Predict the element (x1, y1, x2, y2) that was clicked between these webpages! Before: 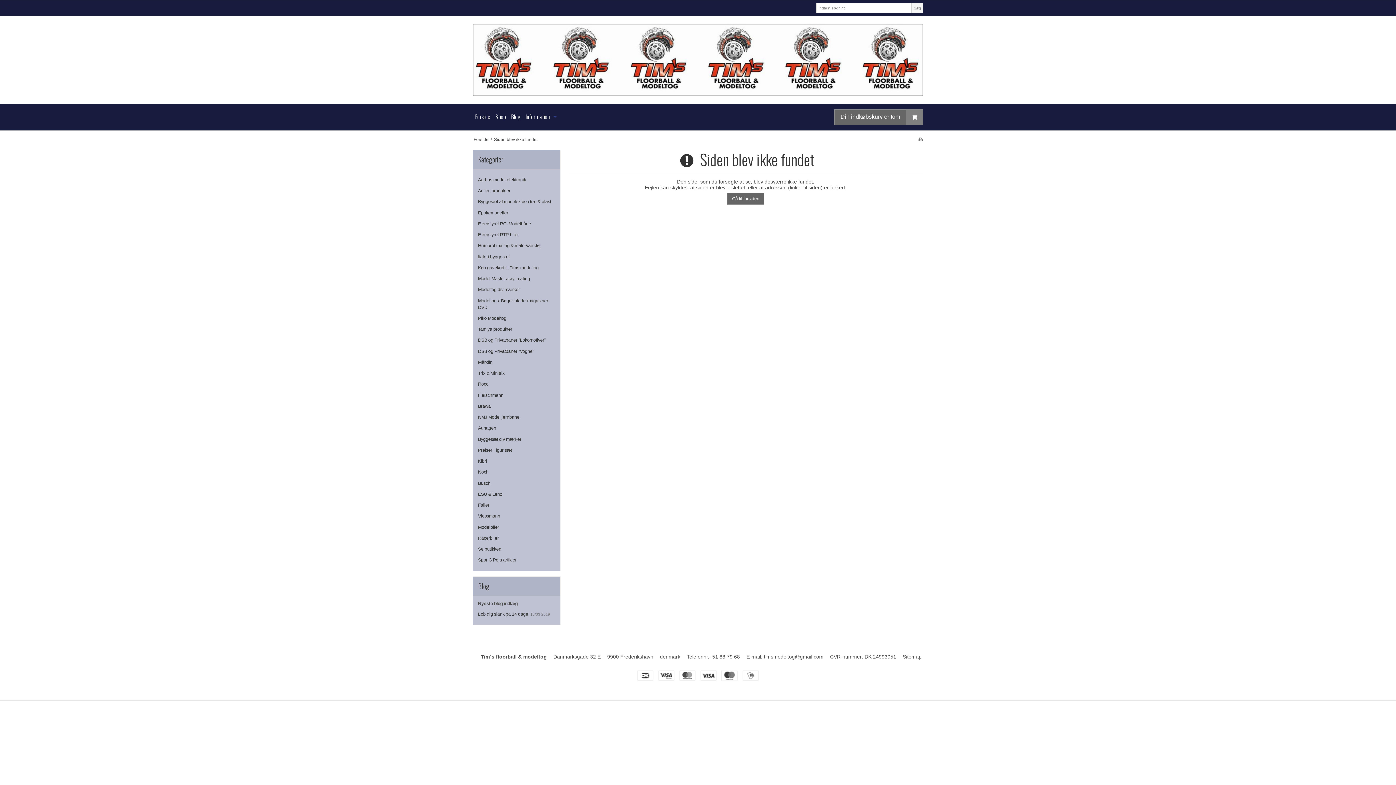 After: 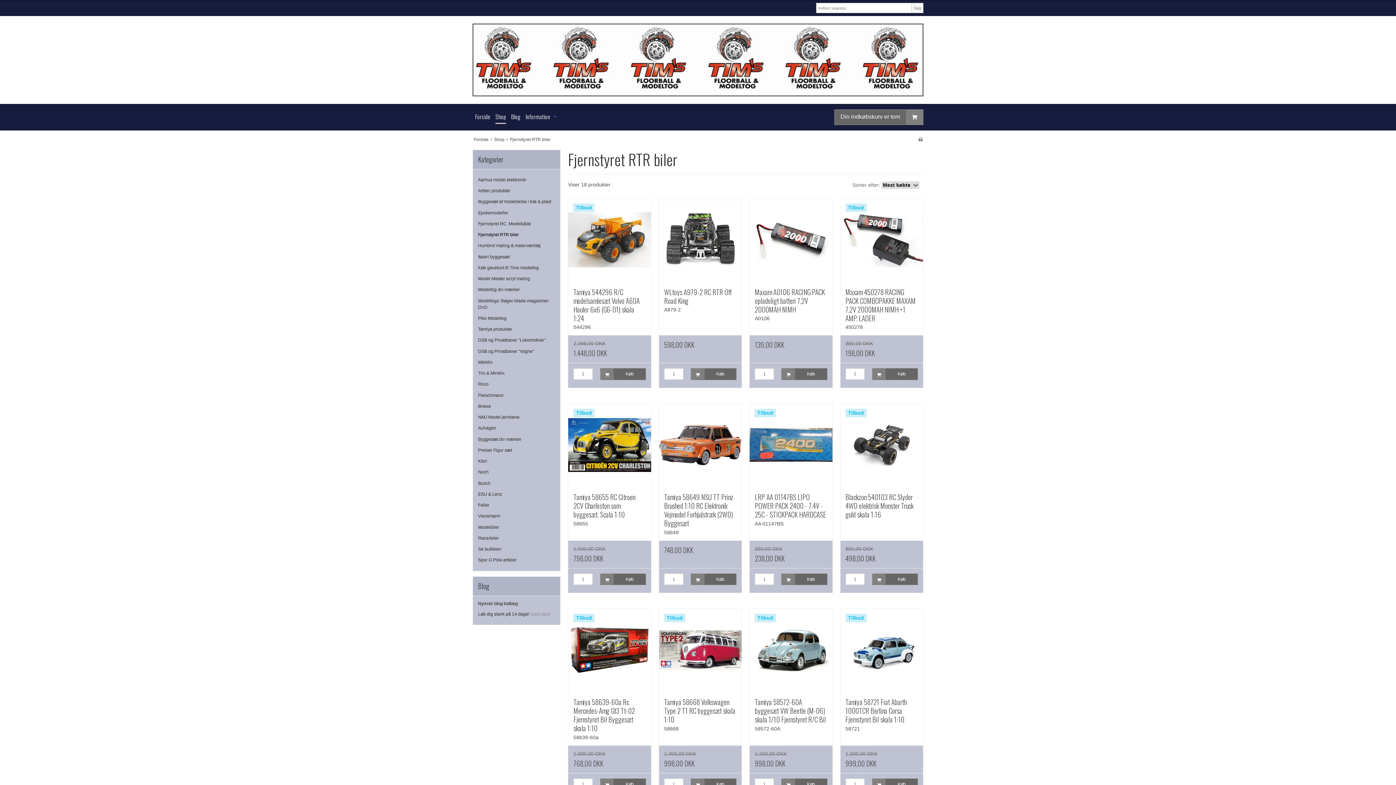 Action: label: Fjernstyret RTR biler bbox: (478, 229, 555, 240)